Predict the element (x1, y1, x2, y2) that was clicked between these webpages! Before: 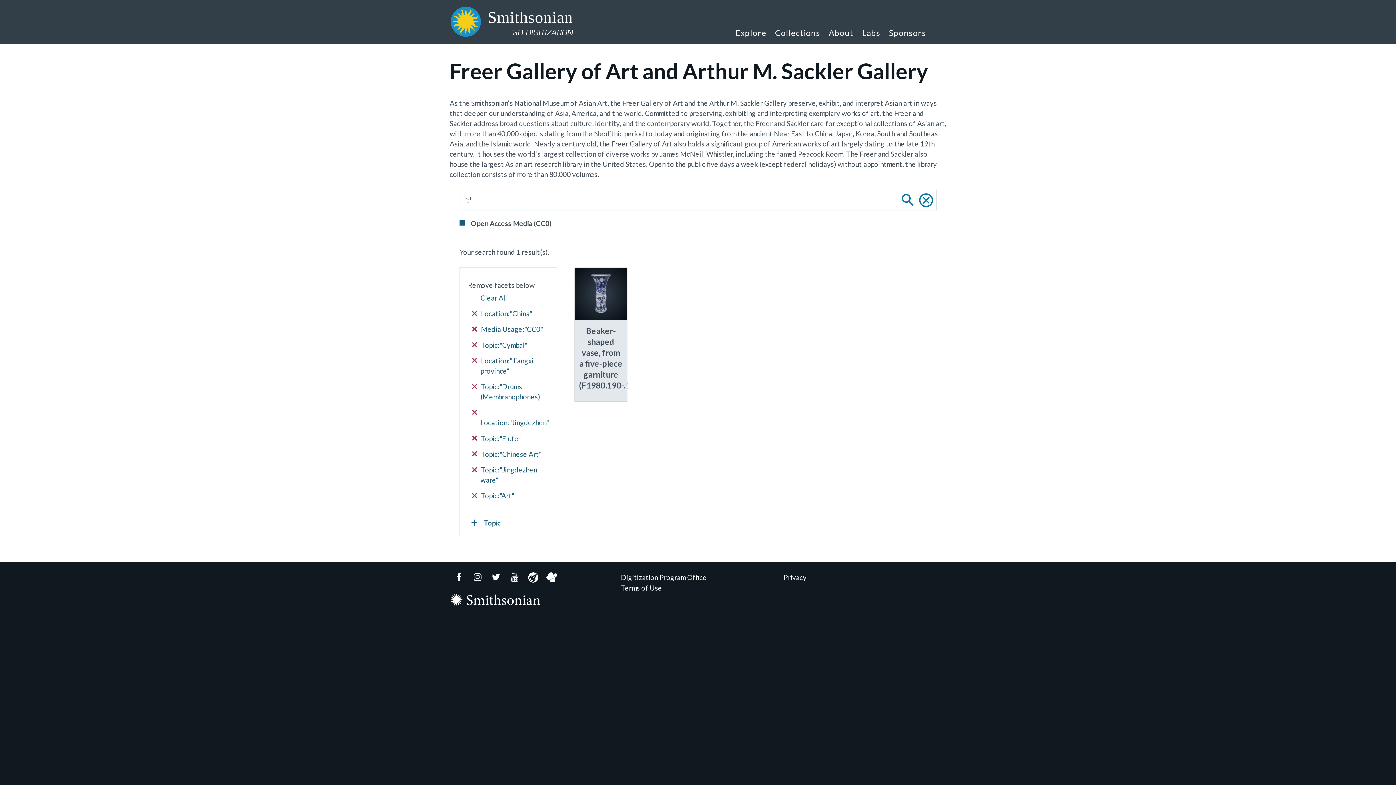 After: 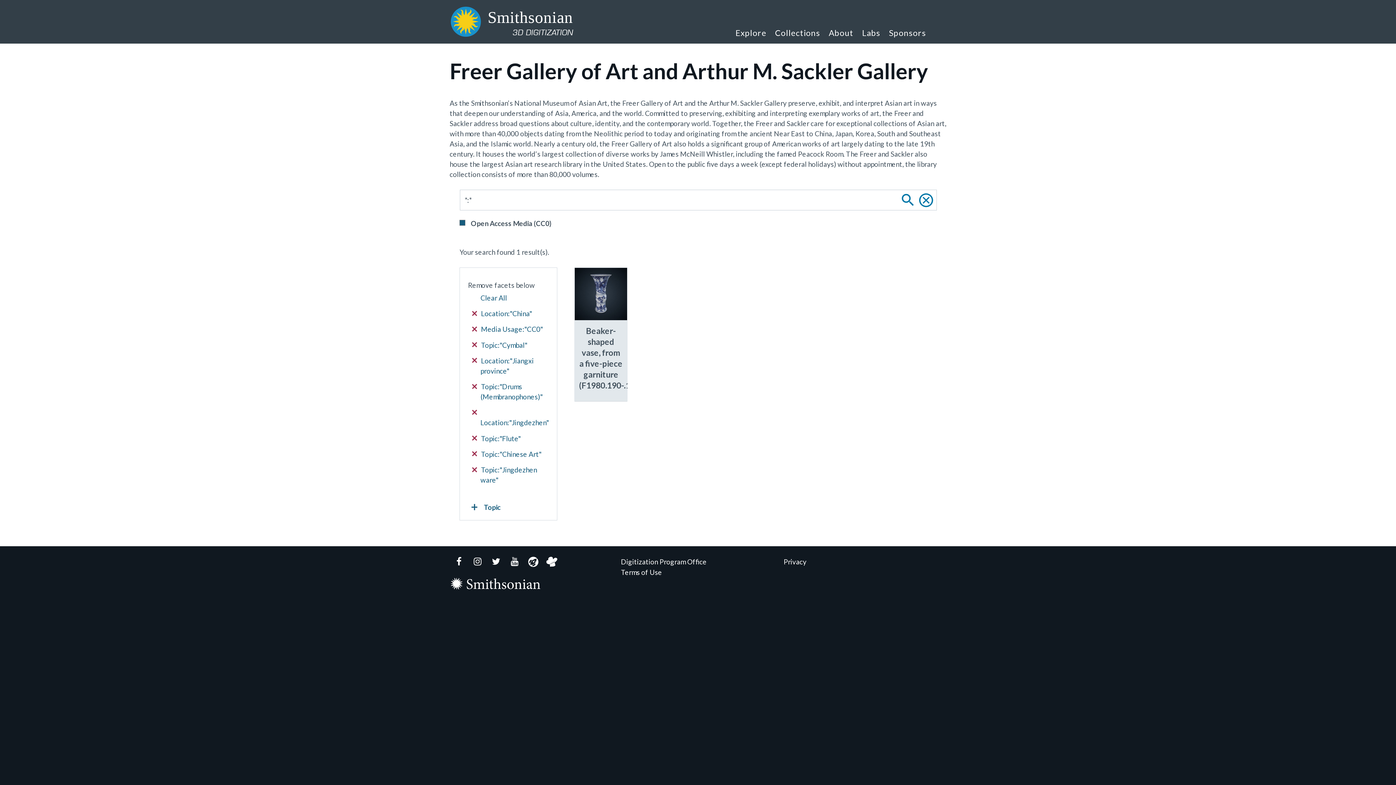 Action: bbox: (472, 491, 548, 501) label:  Topic:"Art"